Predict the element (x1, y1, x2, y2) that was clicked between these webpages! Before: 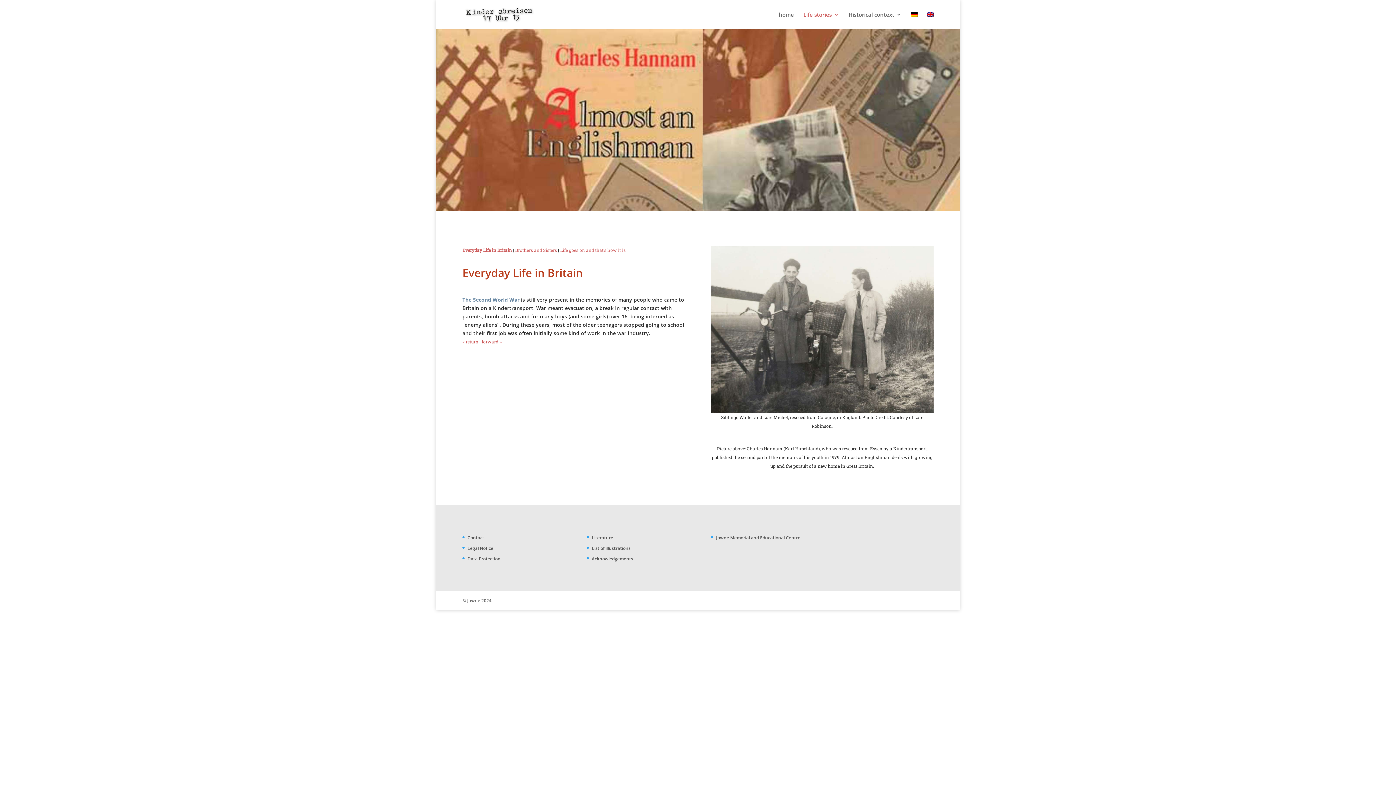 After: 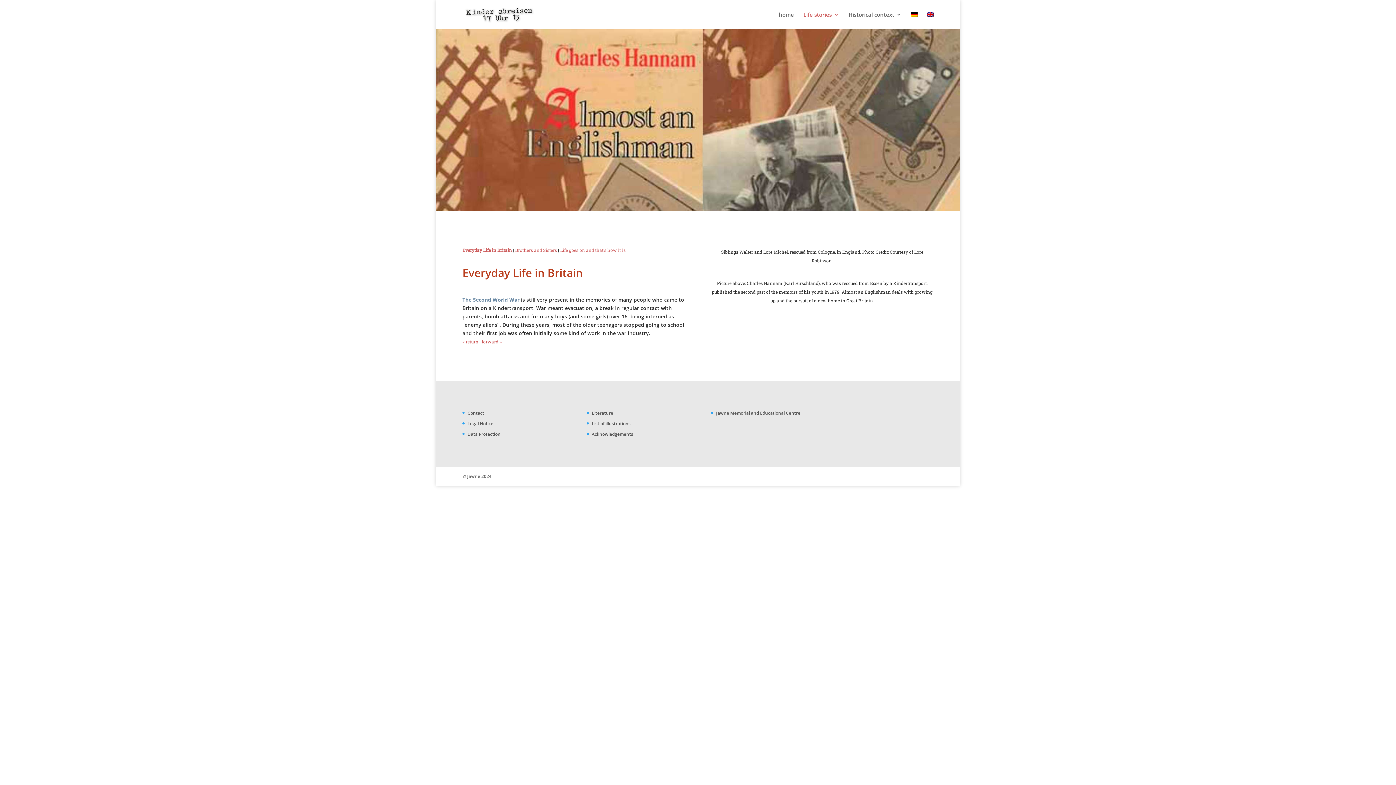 Action: bbox: (927, 12, 933, 29)